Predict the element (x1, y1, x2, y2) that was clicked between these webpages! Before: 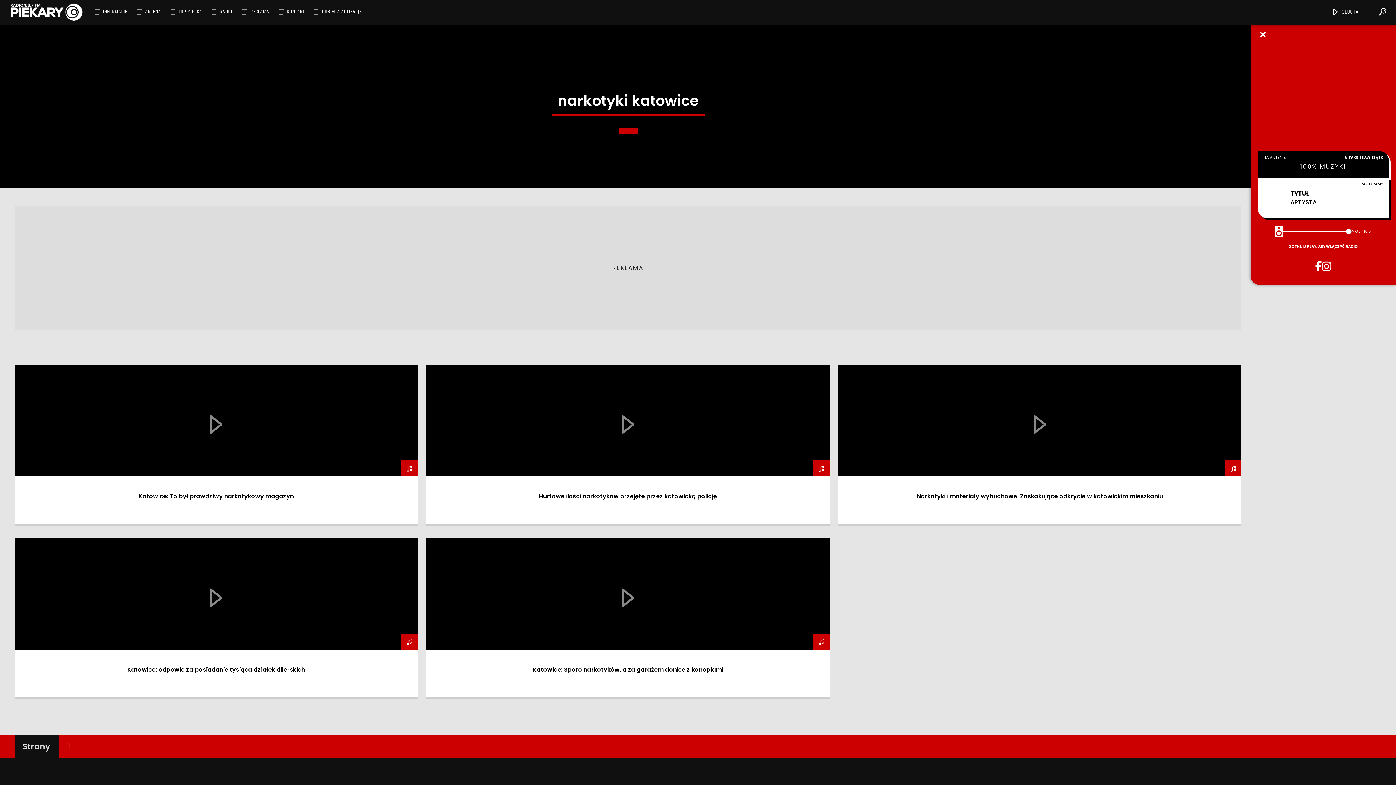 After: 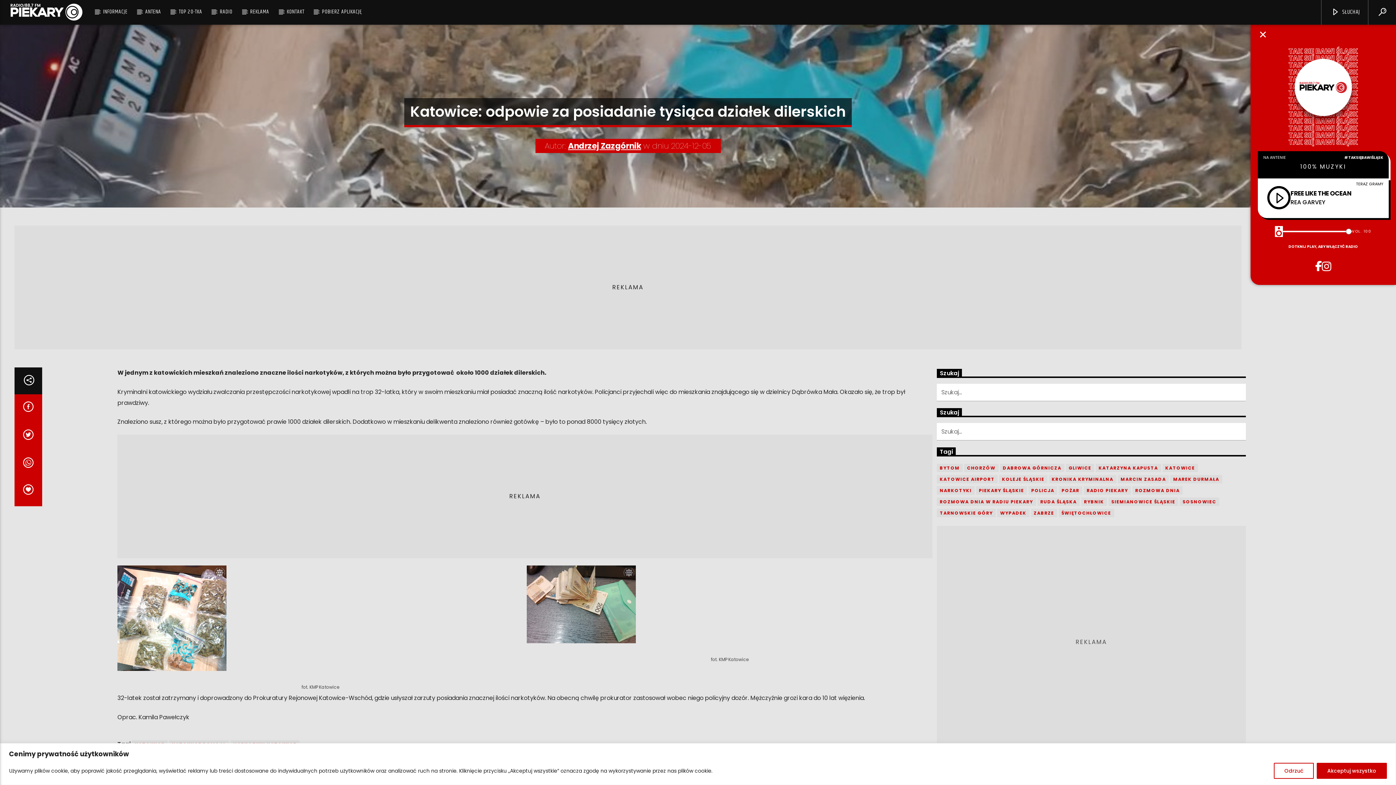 Action: bbox: (204, 599, 227, 607)